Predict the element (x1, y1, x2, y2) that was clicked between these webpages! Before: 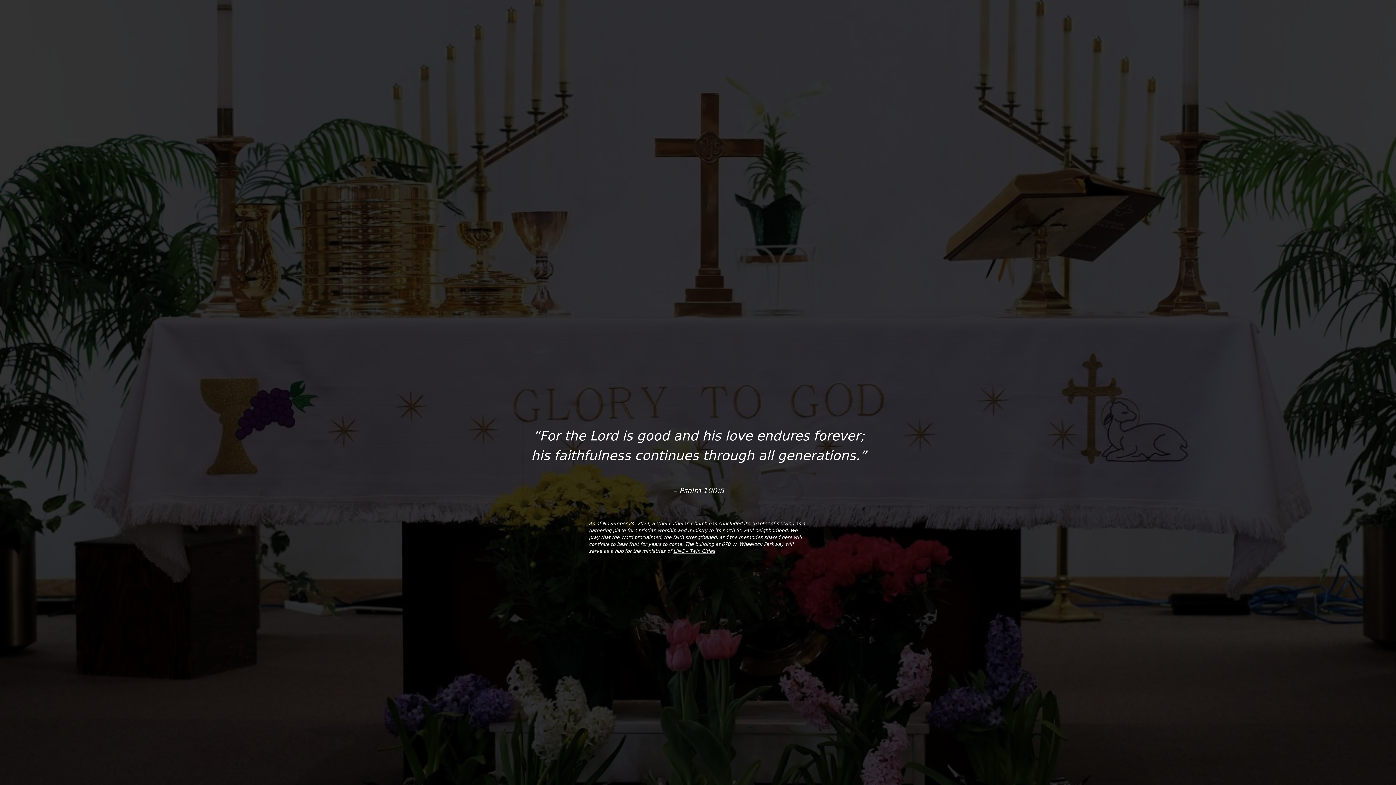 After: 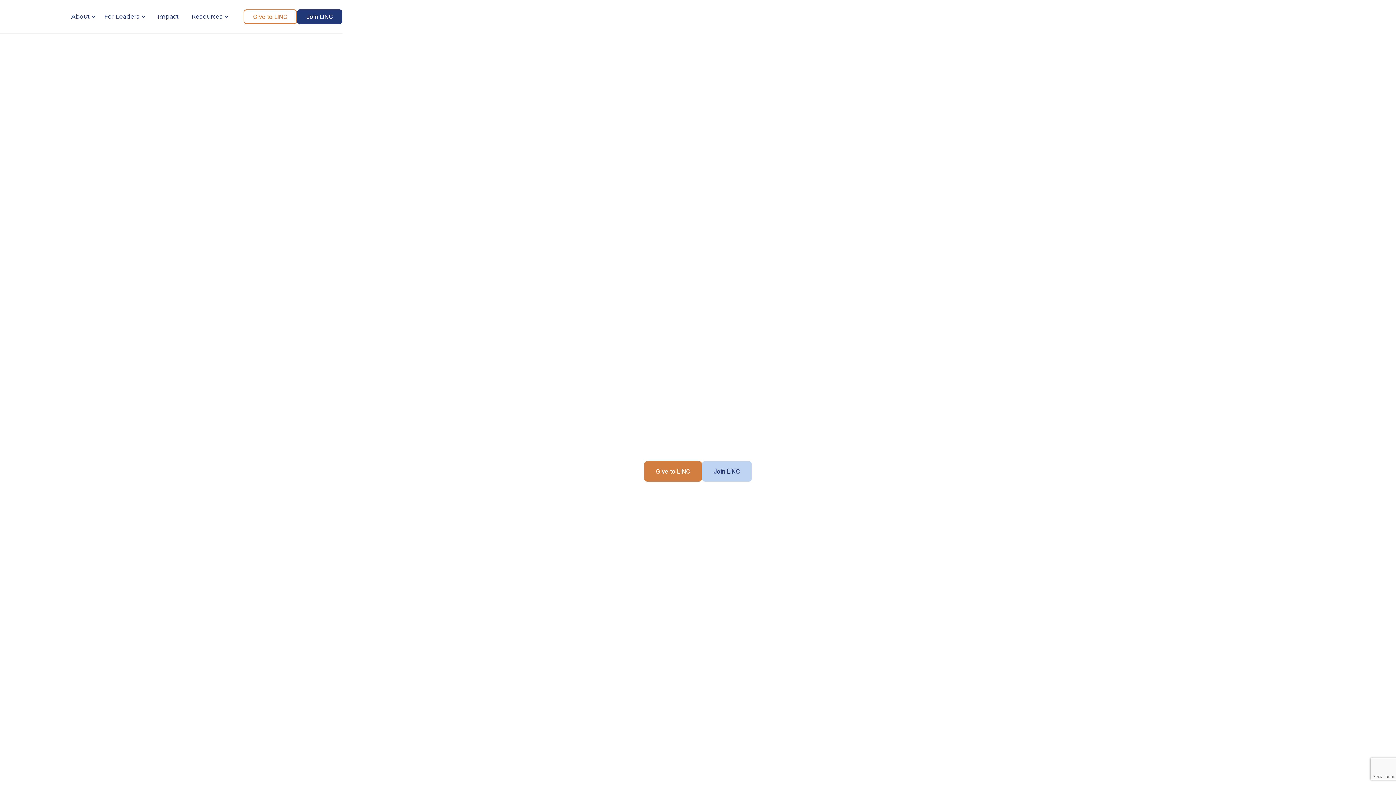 Action: label: LINC – Twin Cities bbox: (673, 548, 715, 554)